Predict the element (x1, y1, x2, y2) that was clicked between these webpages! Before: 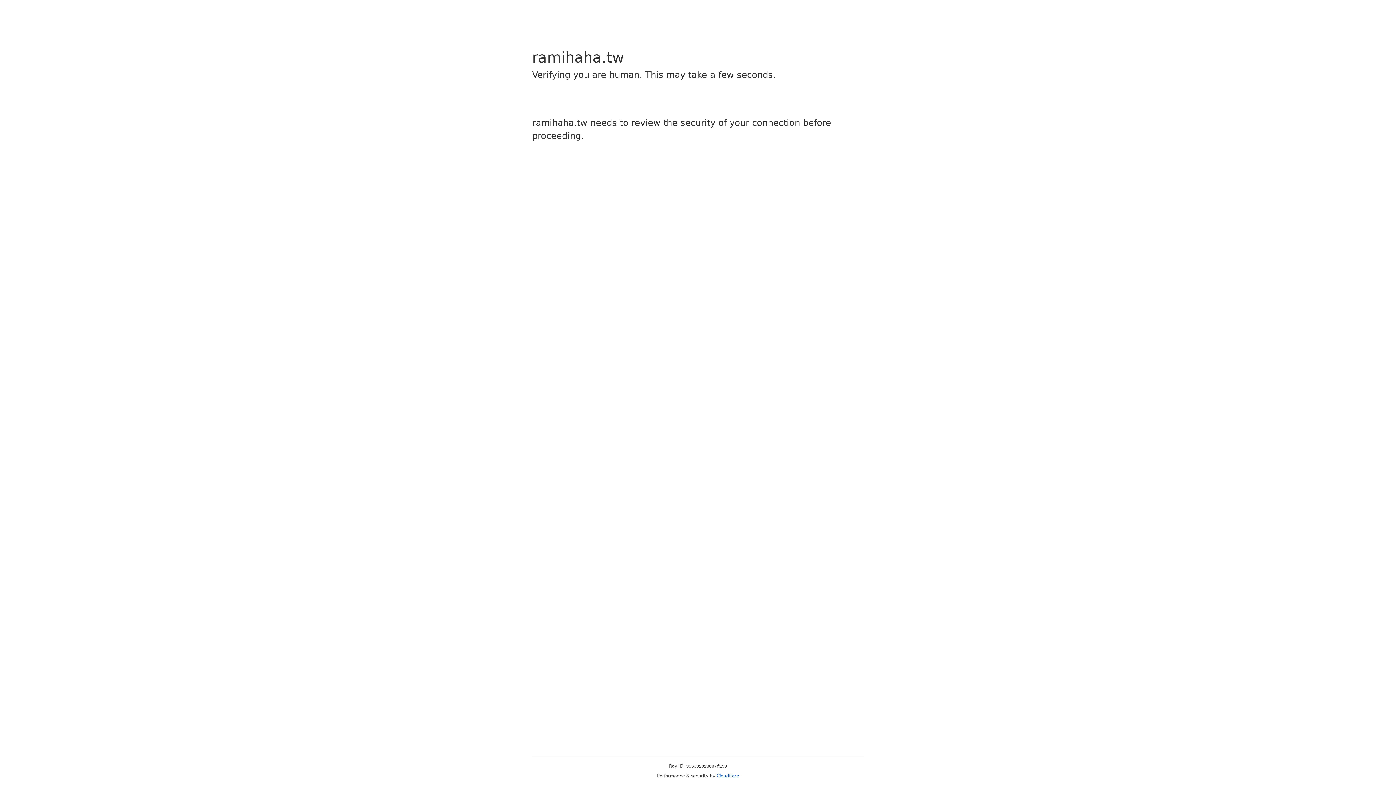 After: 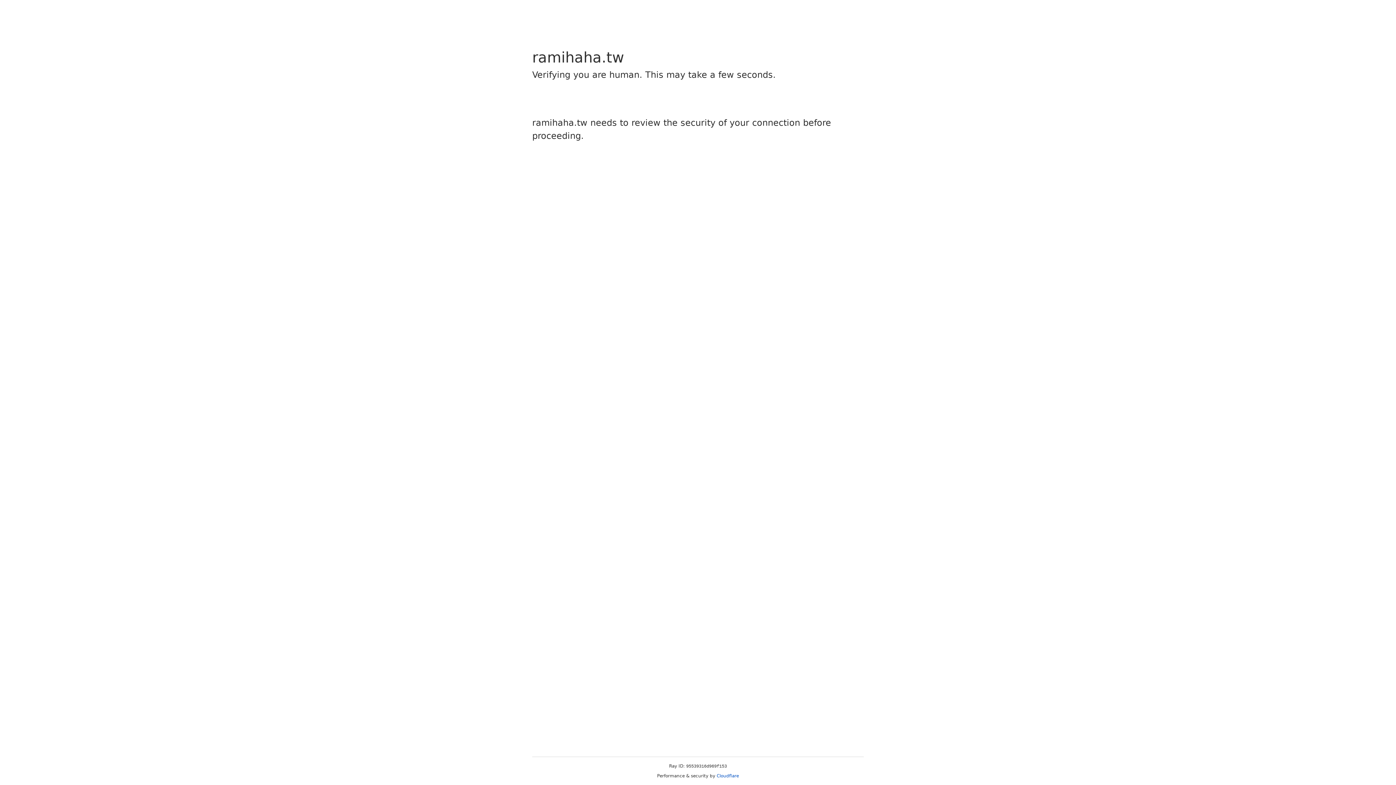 Action: label: Cloudflare bbox: (716, 773, 739, 778)